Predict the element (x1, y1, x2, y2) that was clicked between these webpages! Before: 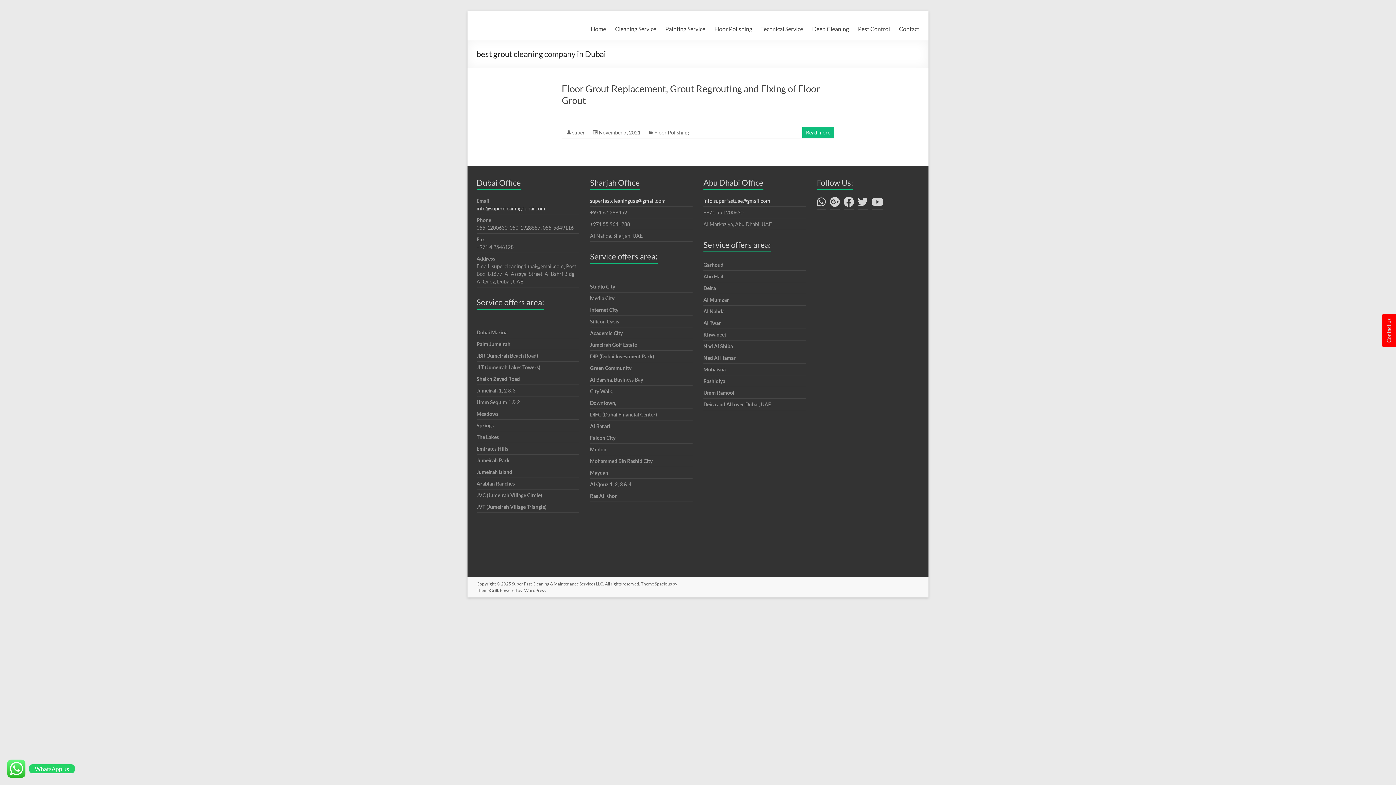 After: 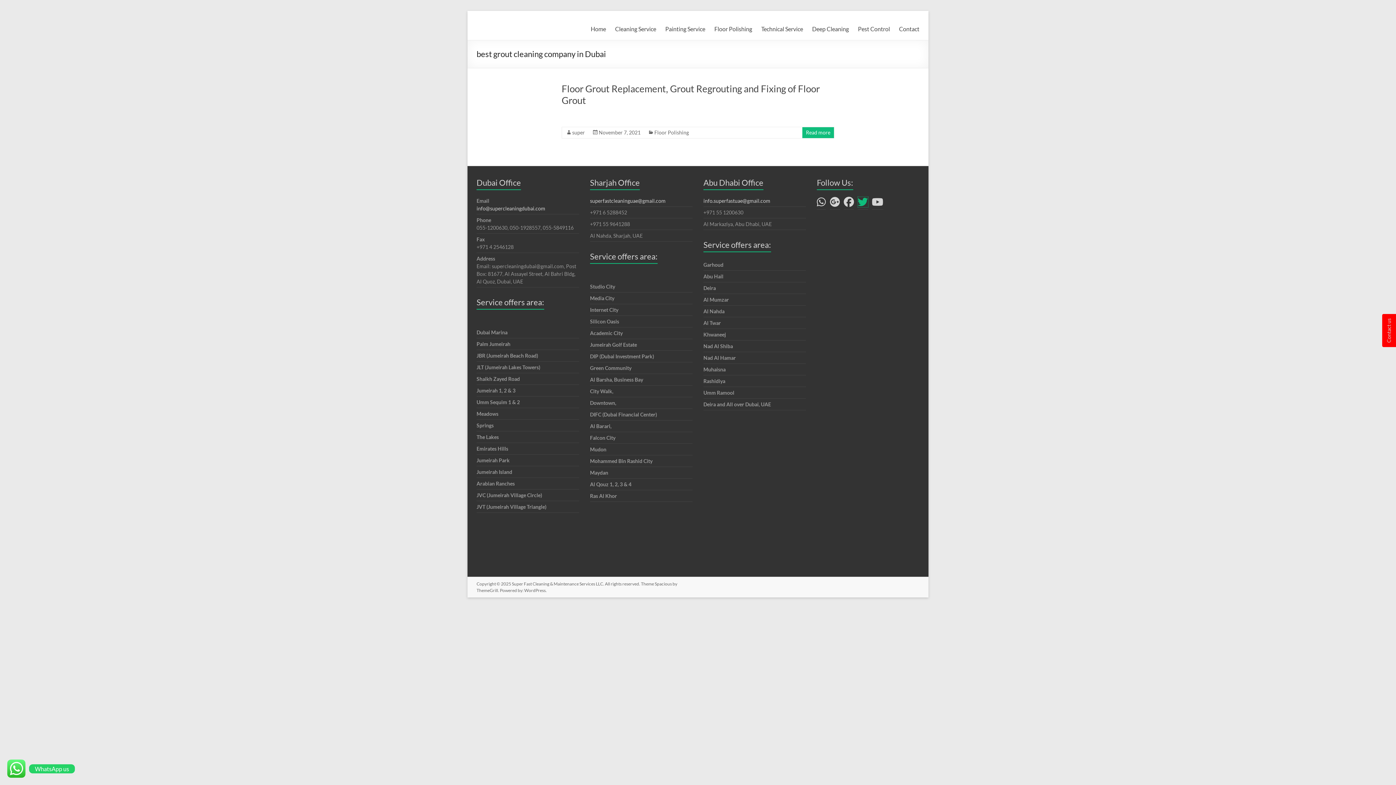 Action: bbox: (858, 200, 868, 206)